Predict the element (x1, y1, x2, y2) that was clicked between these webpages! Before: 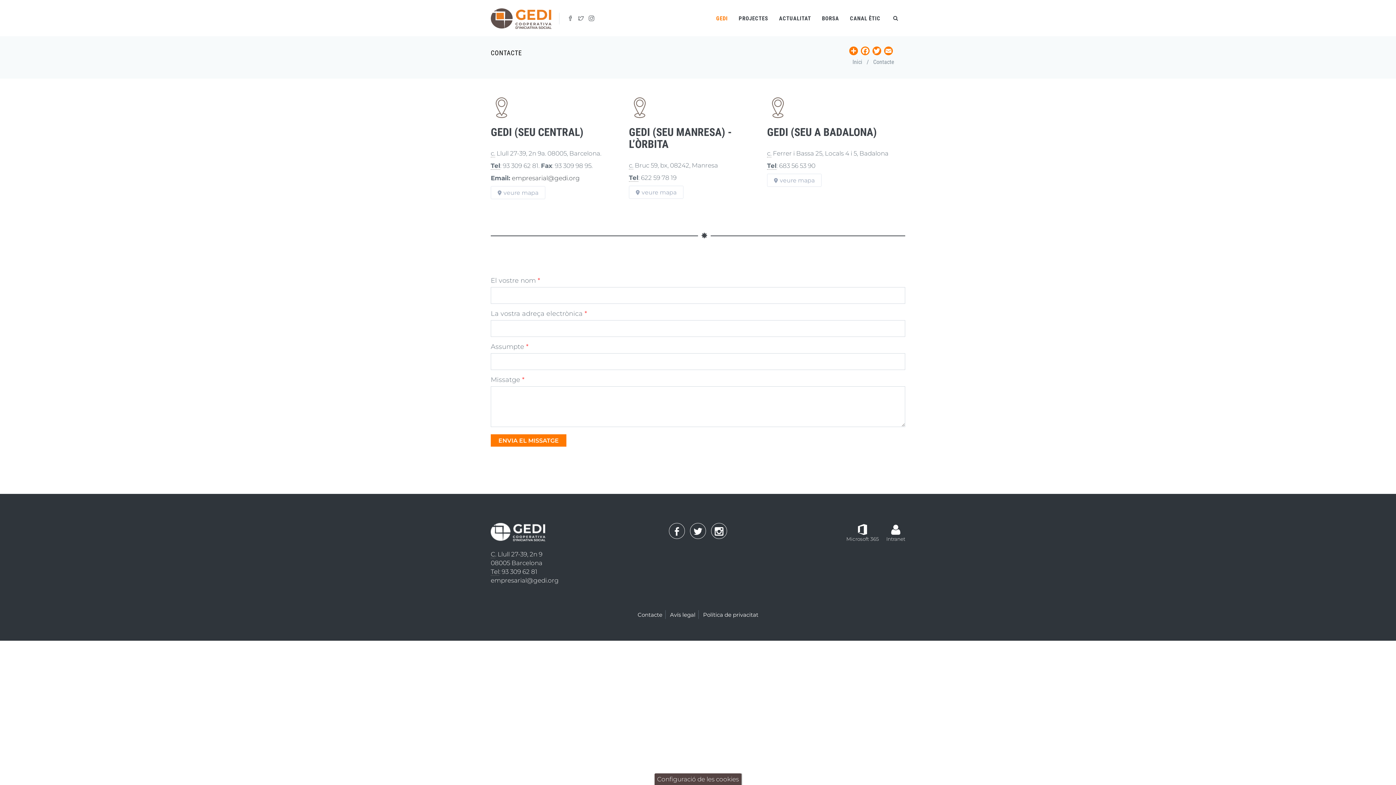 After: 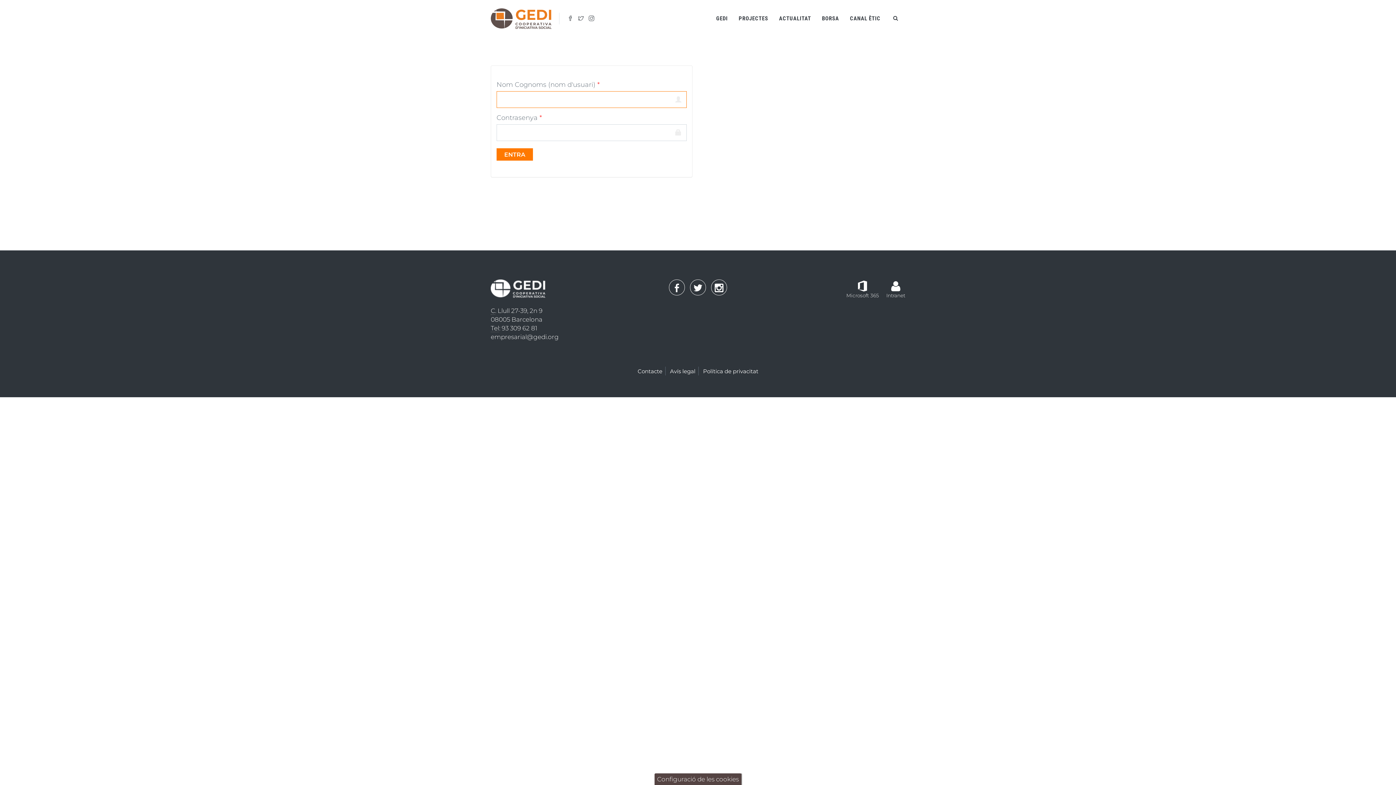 Action: bbox: (886, 536, 905, 542) label: Intranet